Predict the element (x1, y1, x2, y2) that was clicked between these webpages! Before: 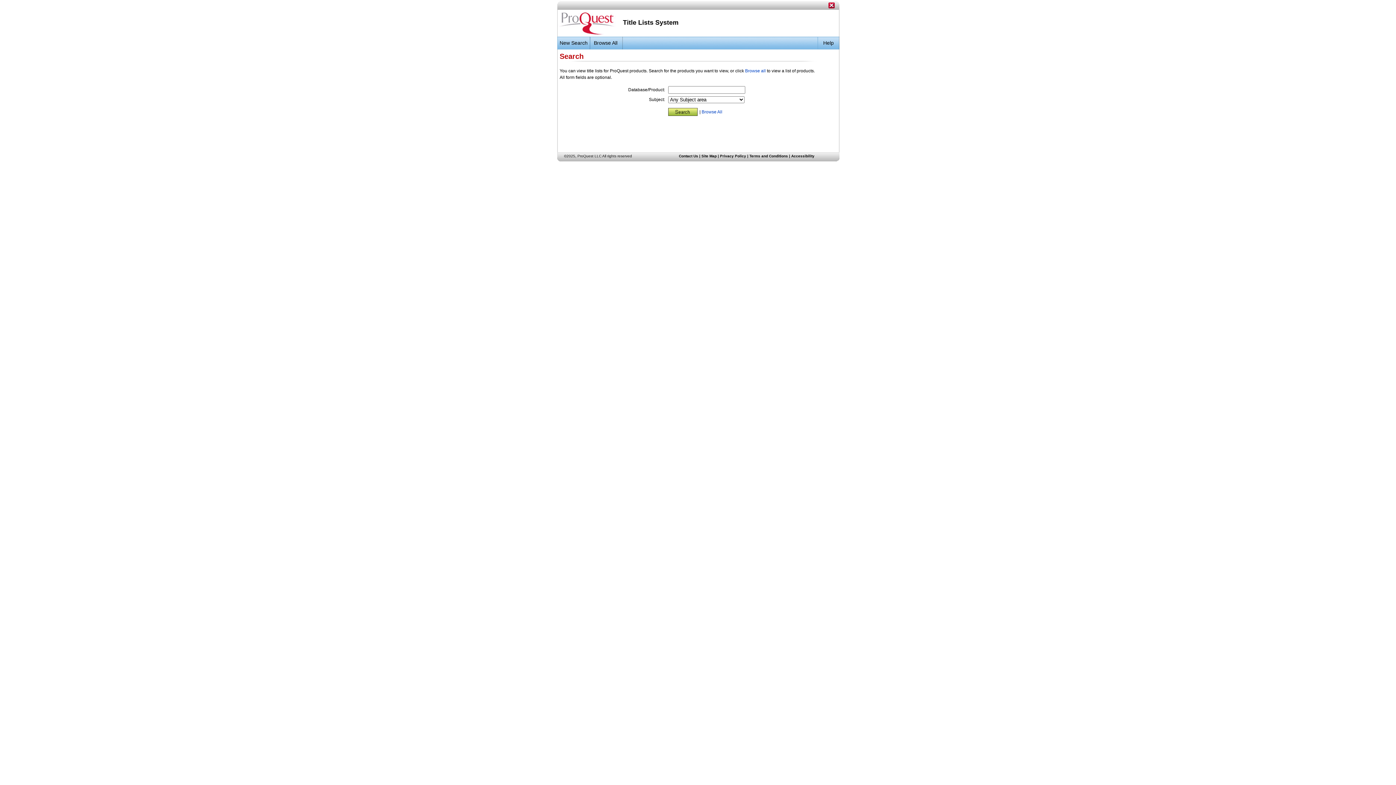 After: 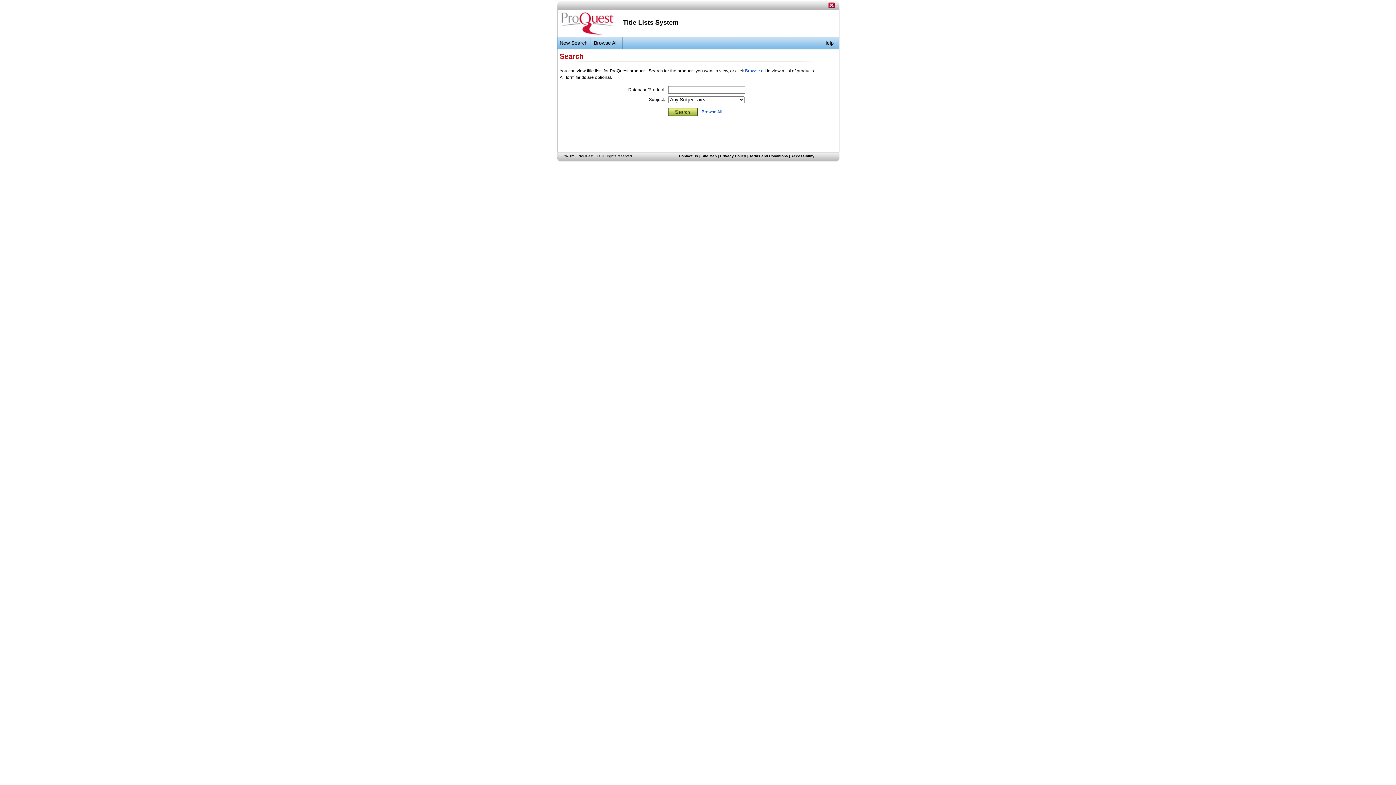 Action: bbox: (720, 154, 746, 158) label: Privacy Policy